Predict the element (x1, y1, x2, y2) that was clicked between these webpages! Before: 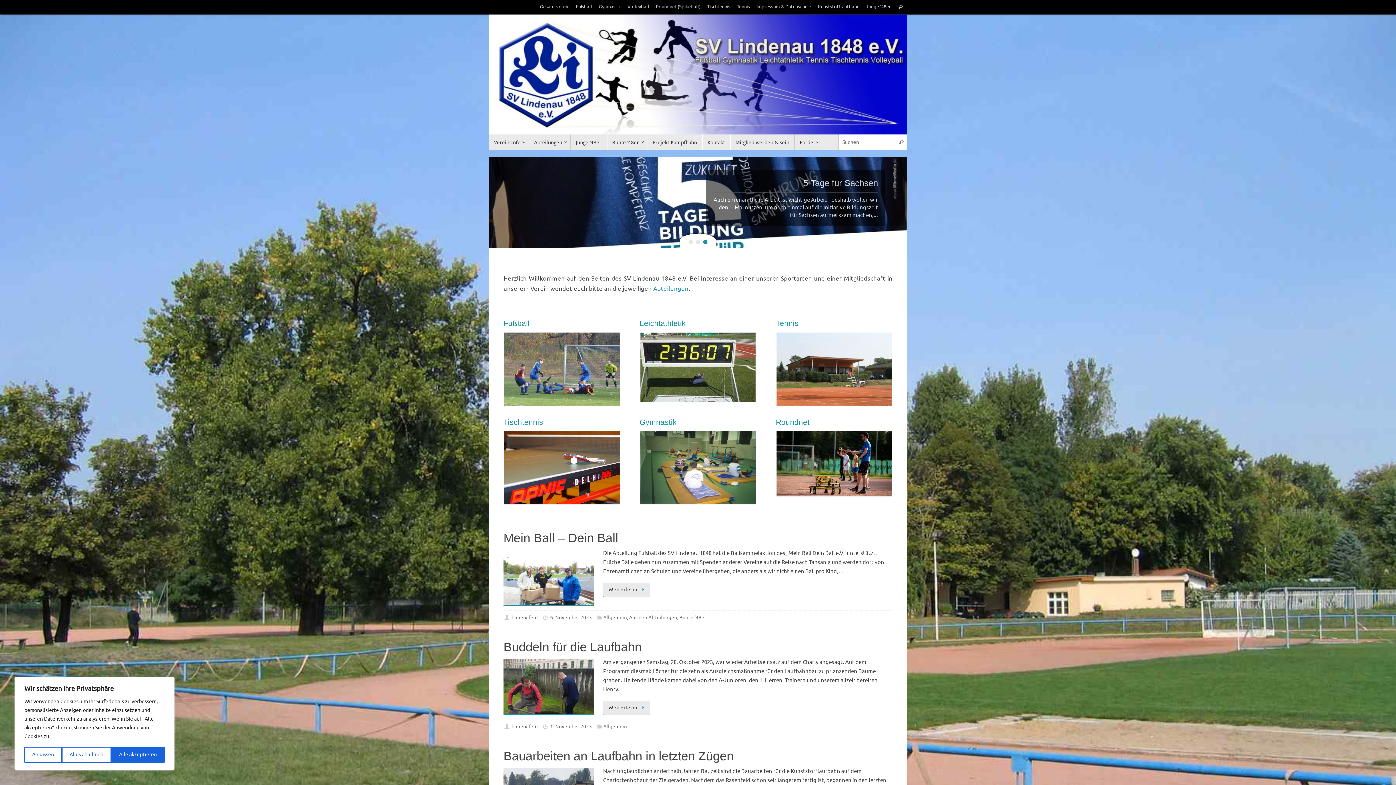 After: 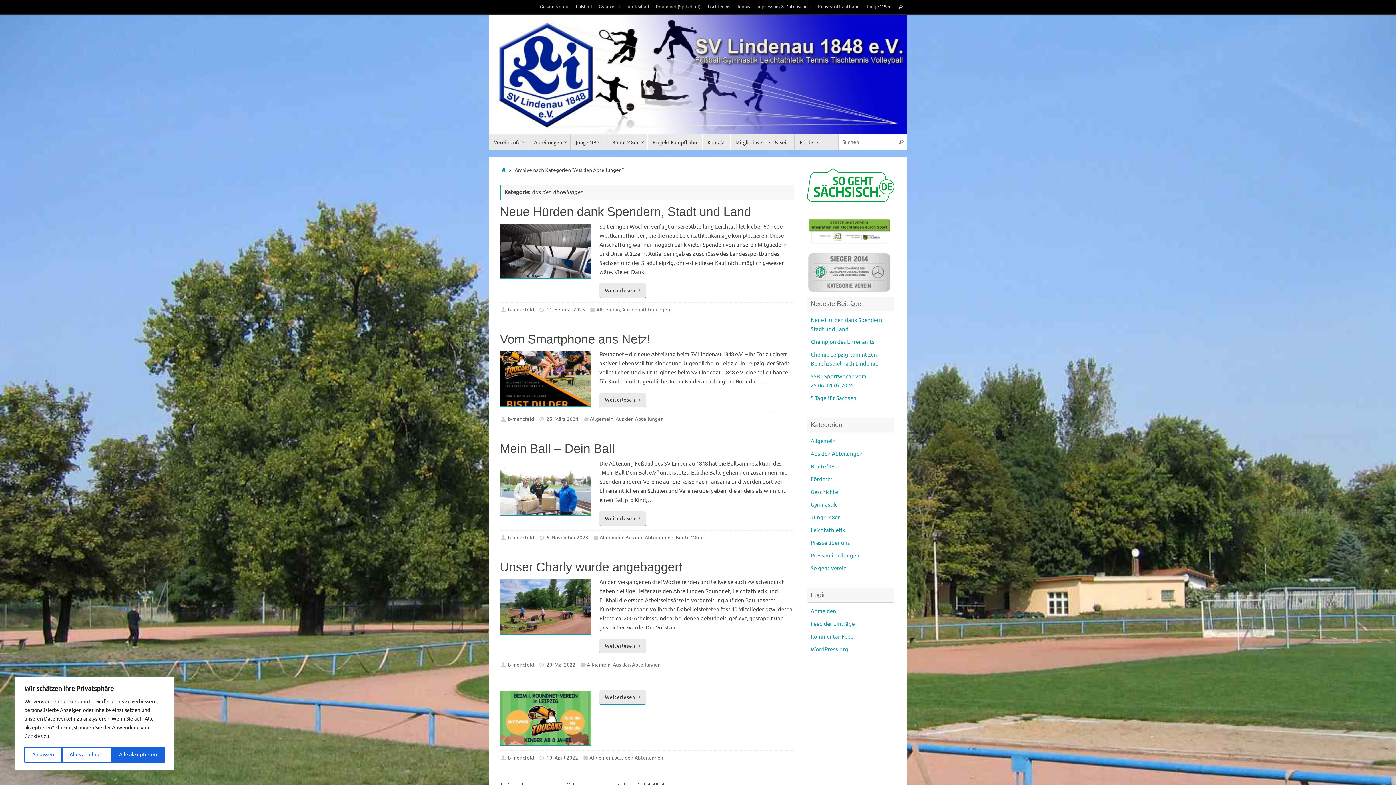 Action: bbox: (629, 614, 677, 620) label: Aus den Abteilungen